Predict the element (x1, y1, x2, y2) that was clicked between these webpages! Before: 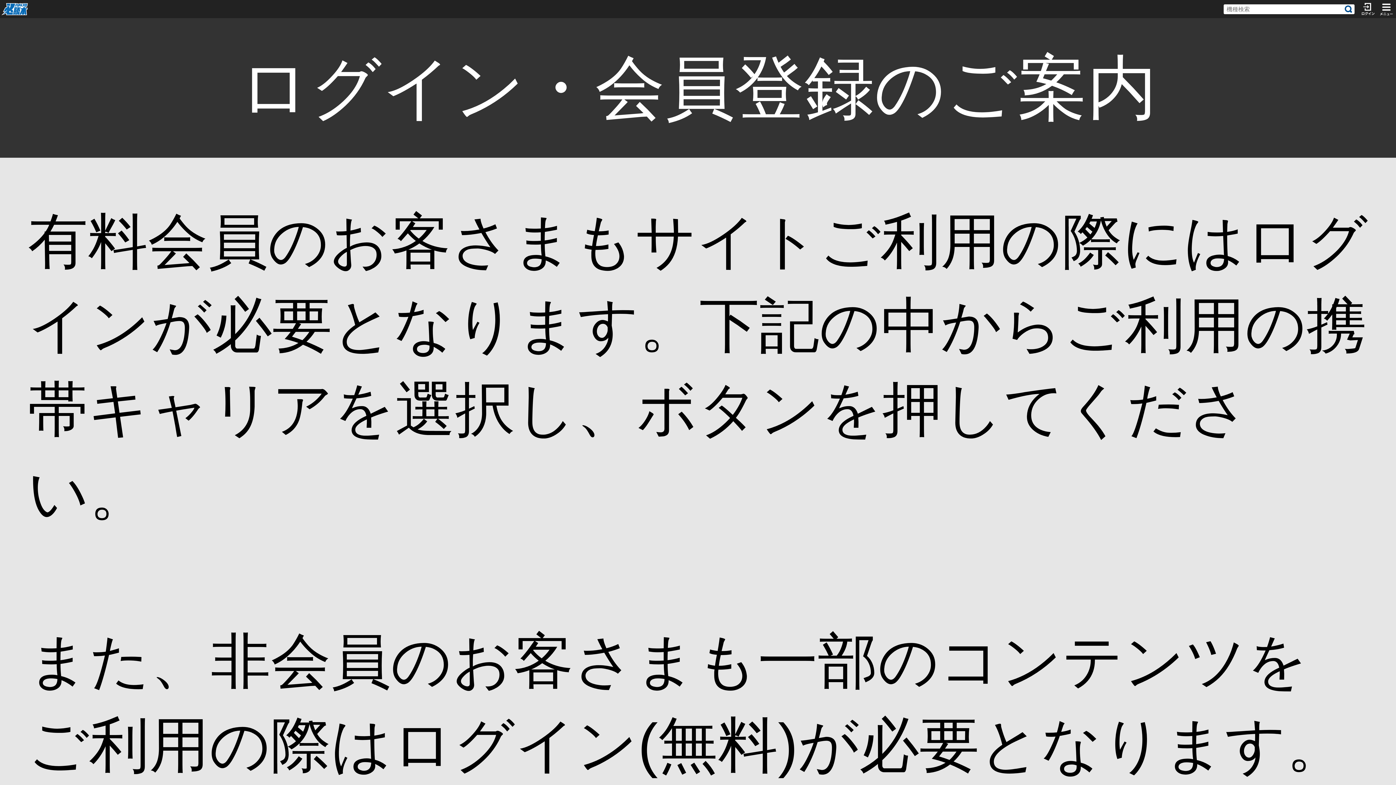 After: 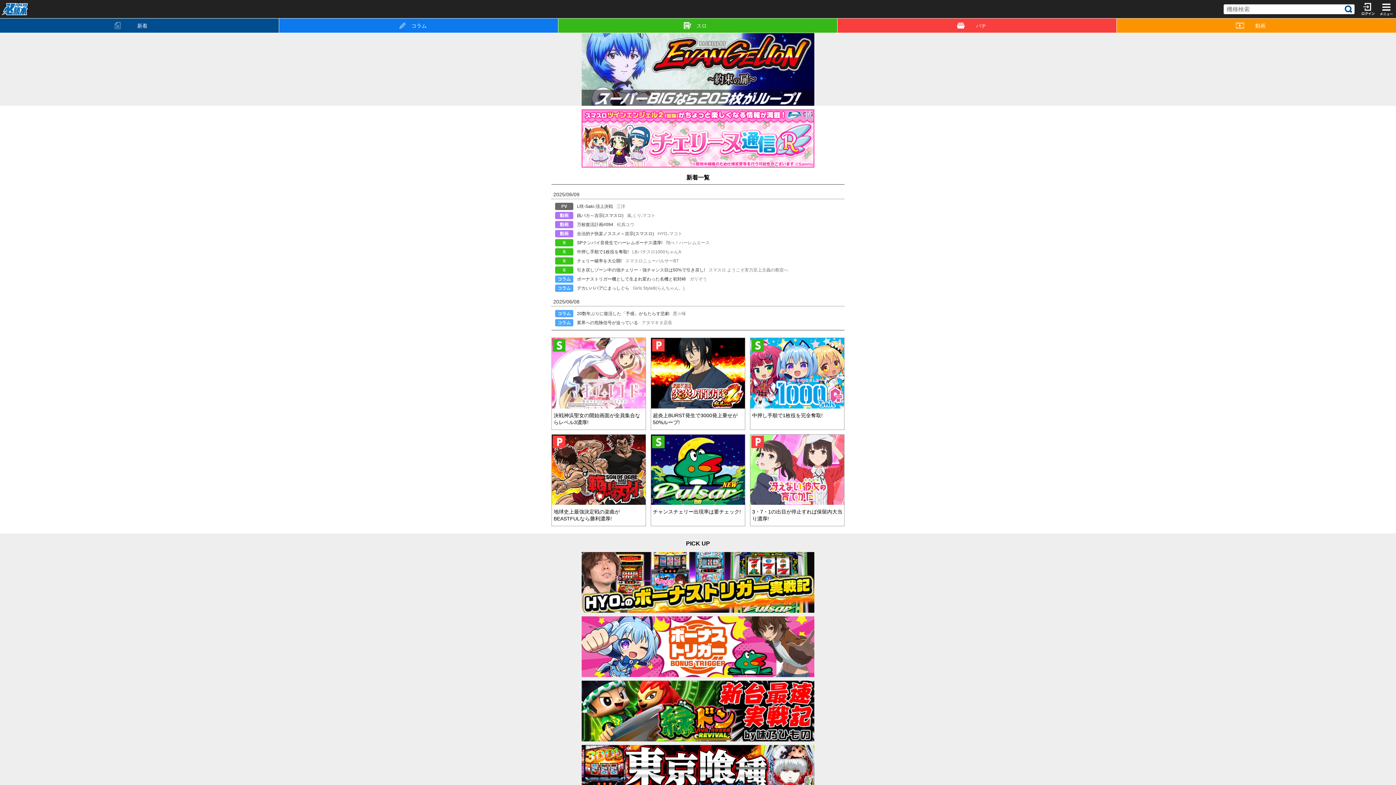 Action: bbox: (0, 1, 30, 16)